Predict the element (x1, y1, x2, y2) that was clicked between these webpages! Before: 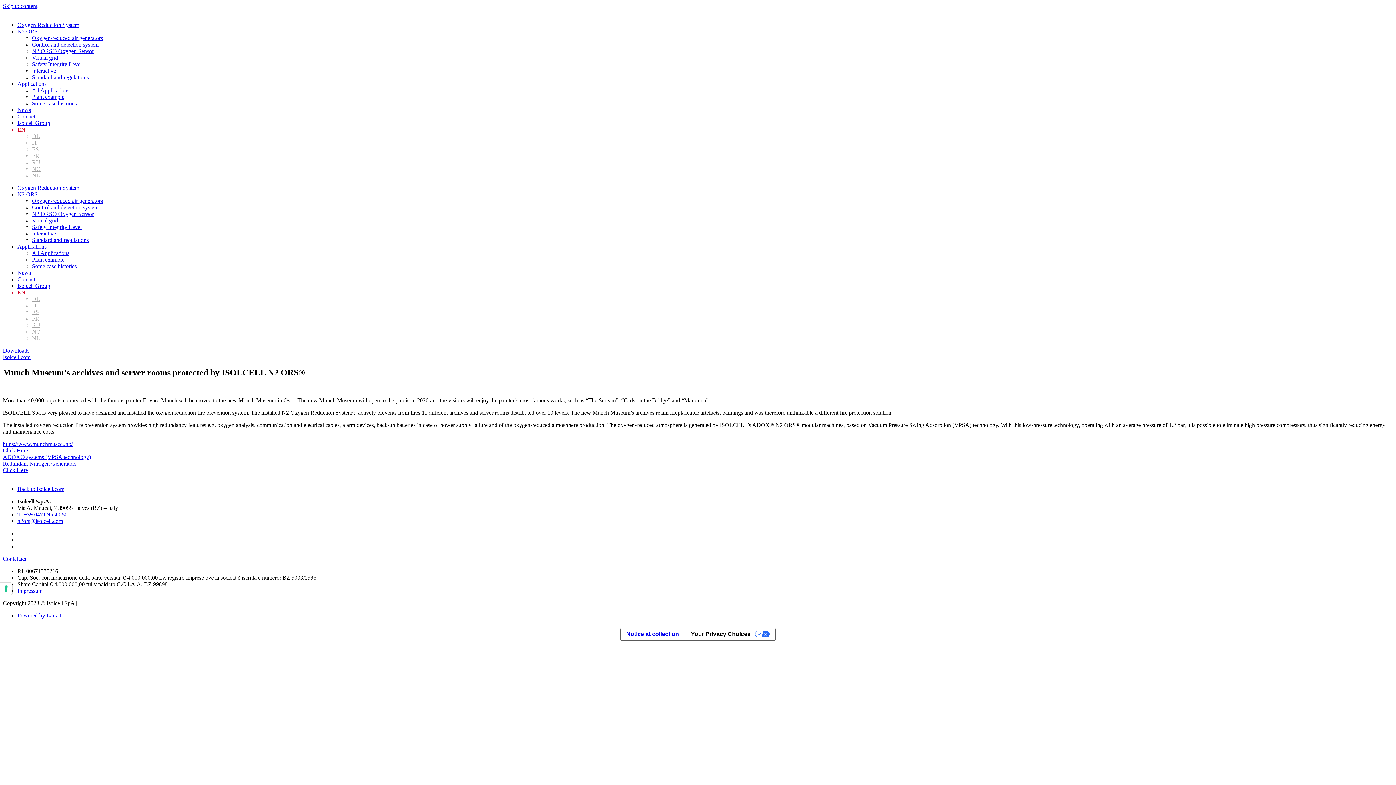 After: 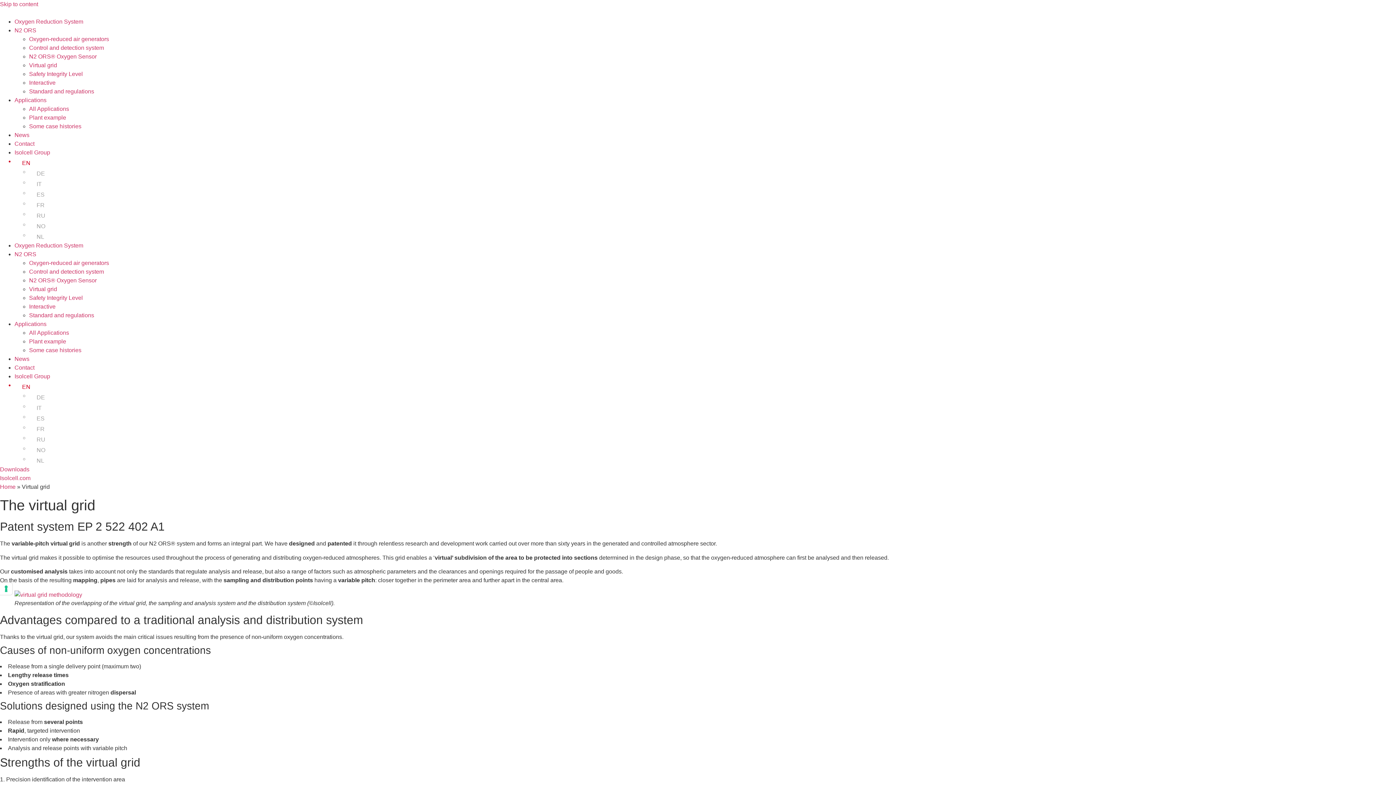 Action: bbox: (32, 54, 58, 60) label: Virtual grid